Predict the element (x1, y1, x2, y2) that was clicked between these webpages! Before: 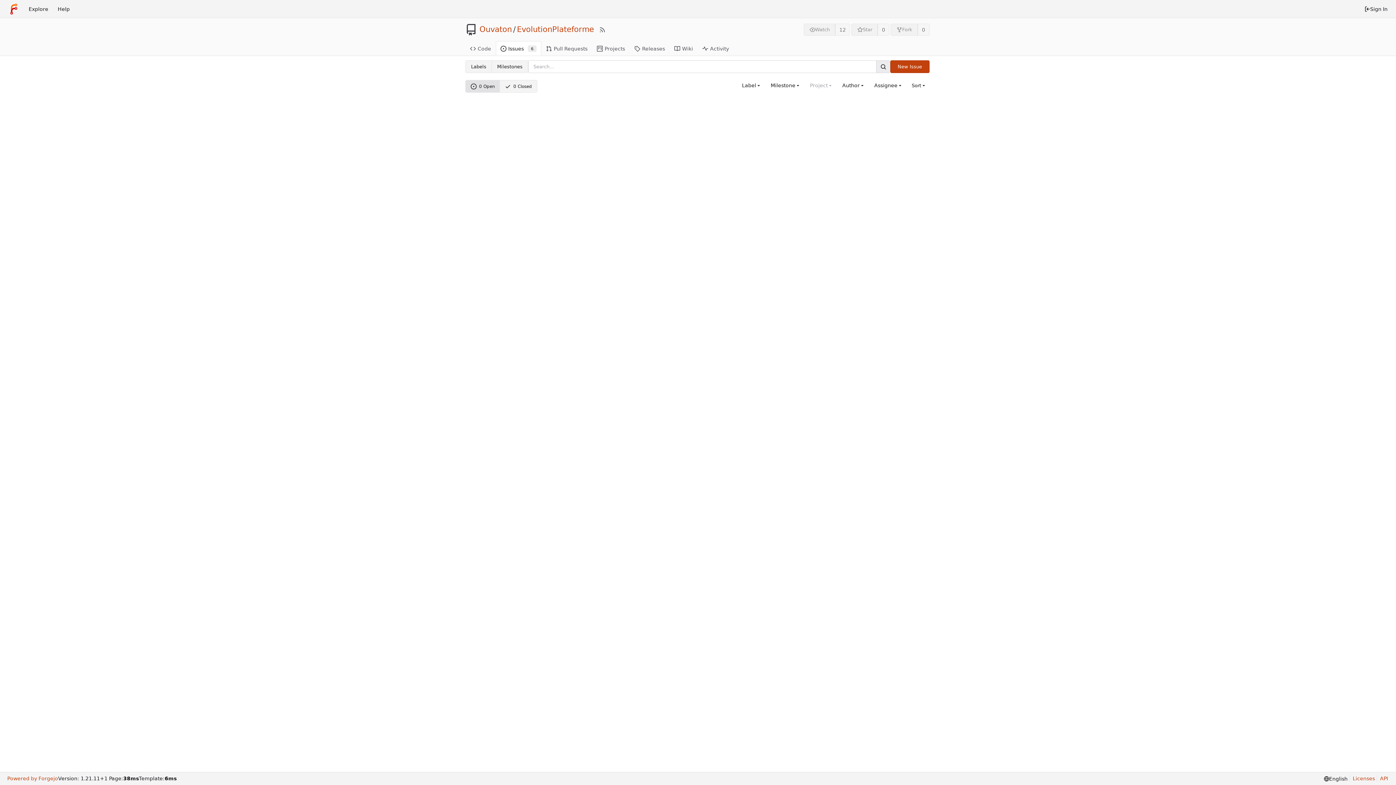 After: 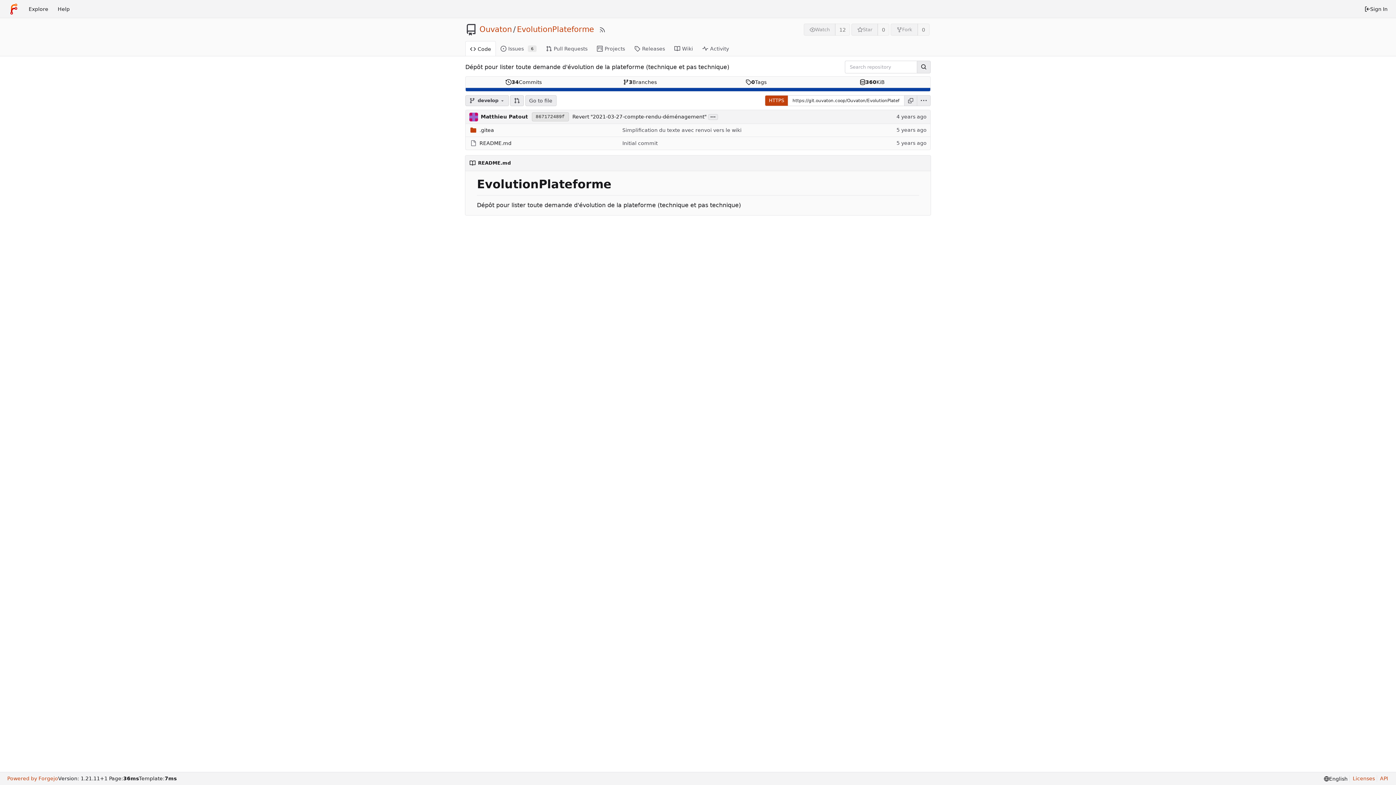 Action: label: EvolutionPlateforme bbox: (517, 26, 594, 33)